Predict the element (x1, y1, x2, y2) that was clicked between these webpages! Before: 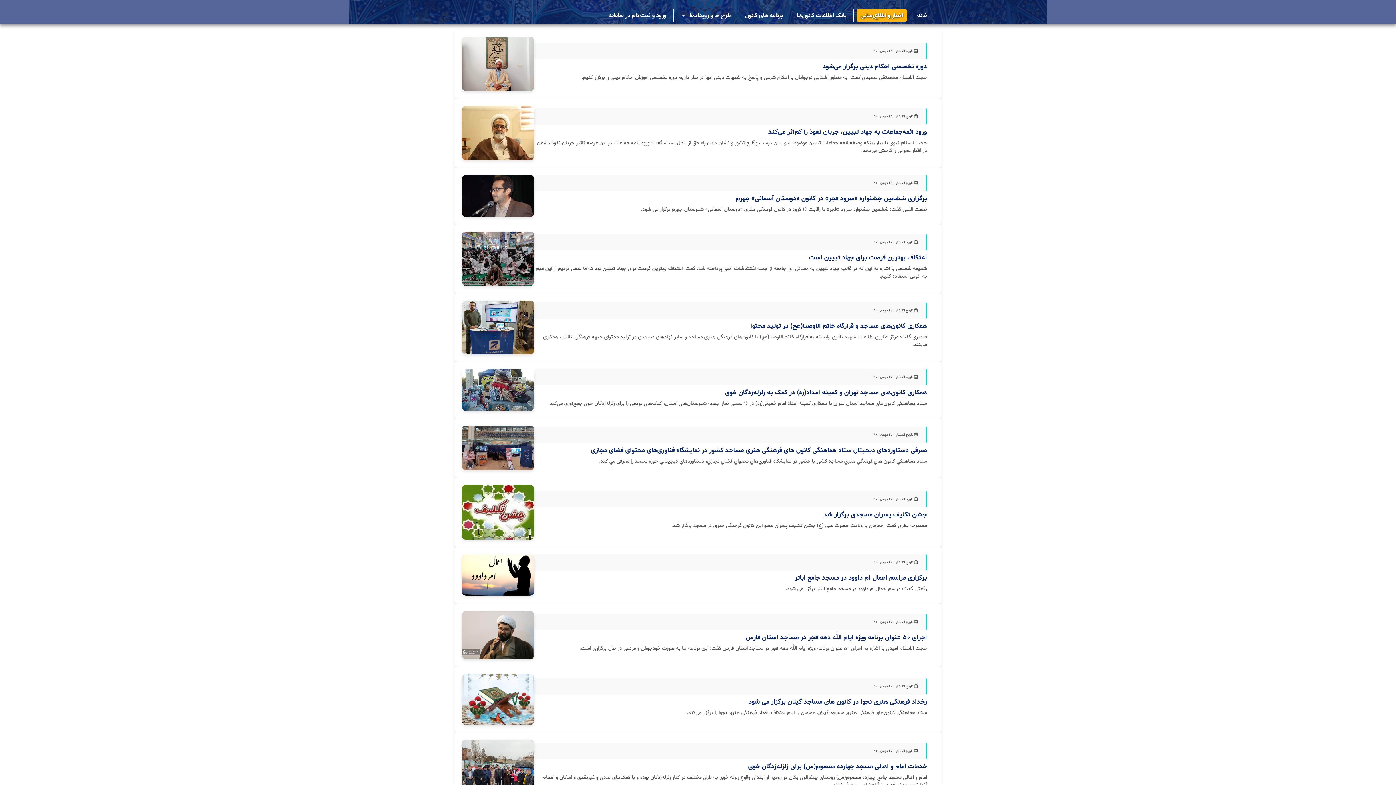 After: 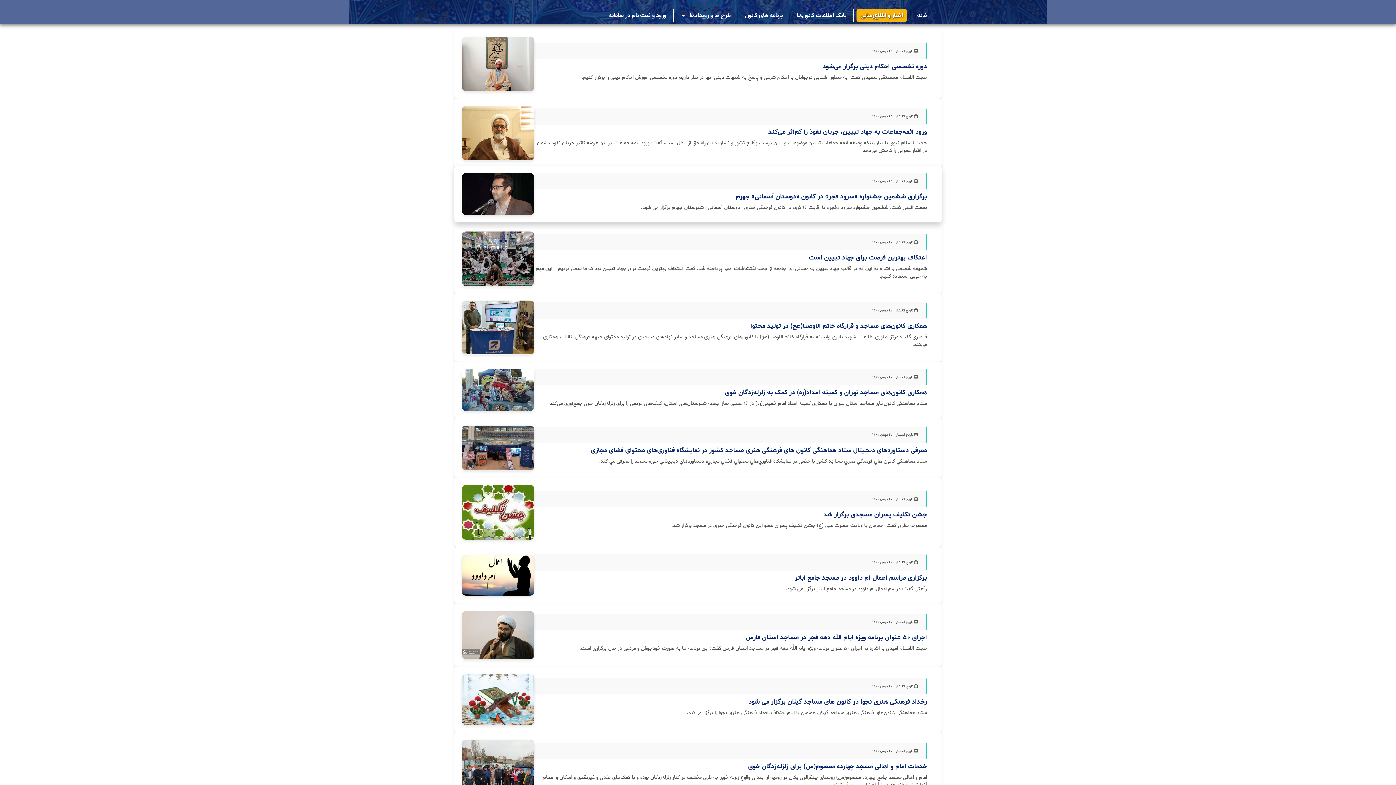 Action: label: برگزاری ششمین جشنواره «سرود فجر» در کانون «دوستان آسمانی» جهرم bbox: (736, 193, 927, 203)